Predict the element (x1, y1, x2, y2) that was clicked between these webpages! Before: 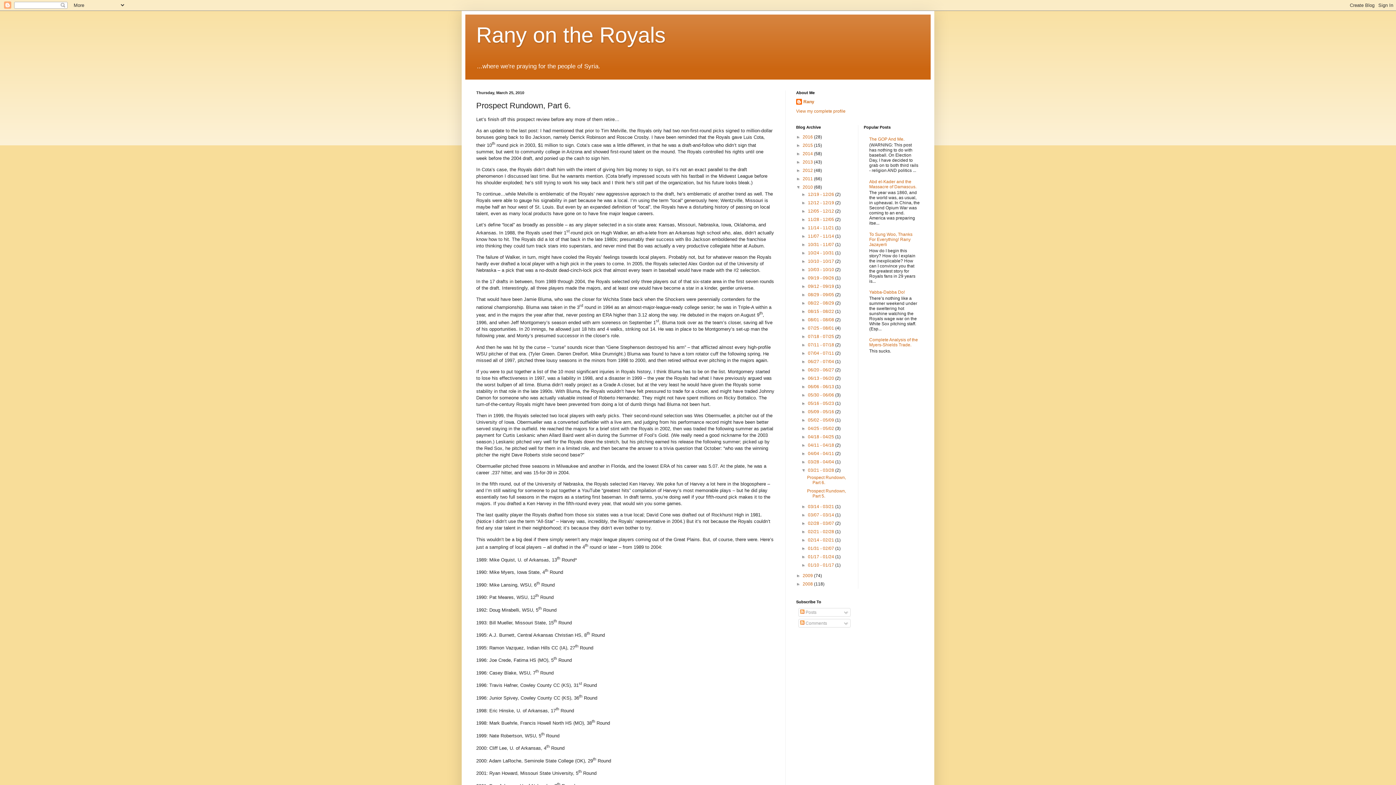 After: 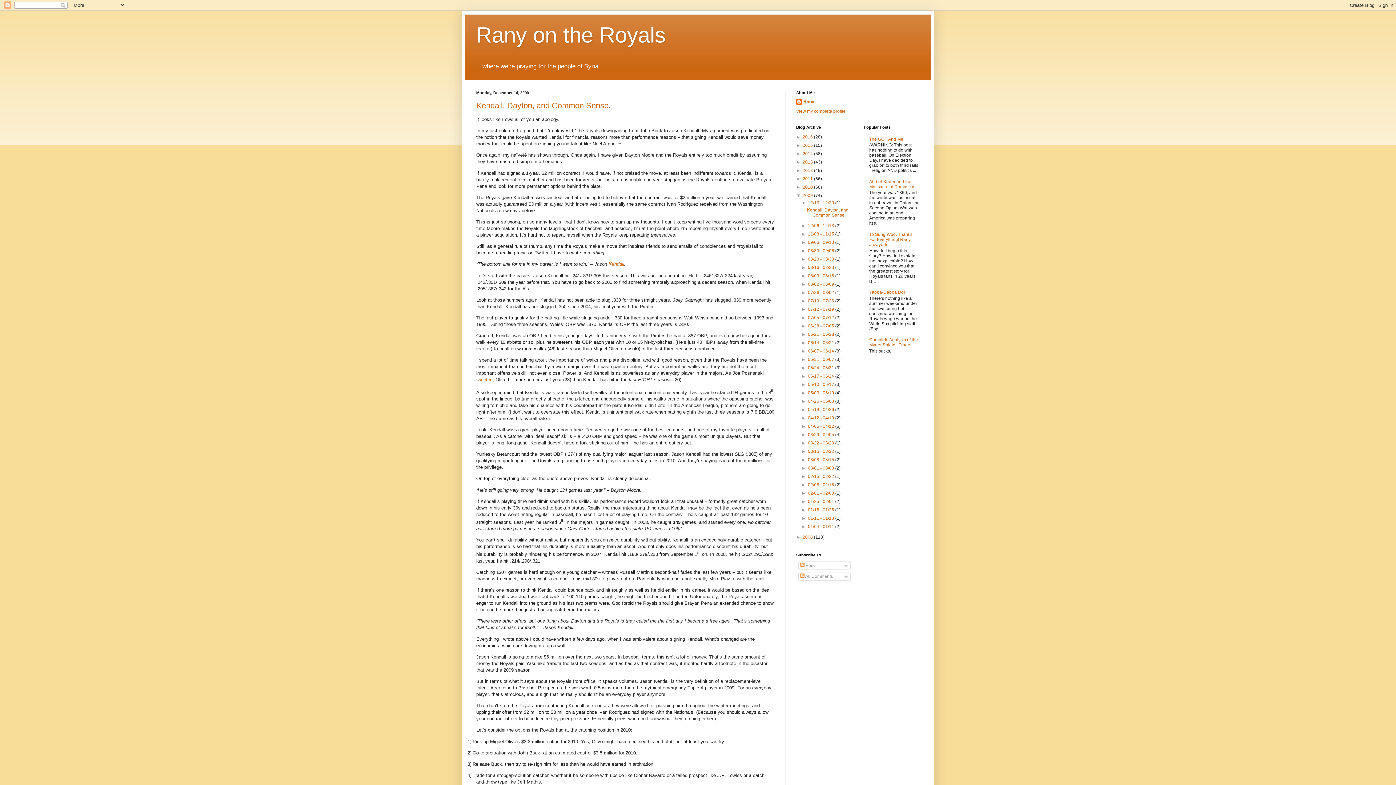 Action: label: 2009  bbox: (802, 573, 814, 578)